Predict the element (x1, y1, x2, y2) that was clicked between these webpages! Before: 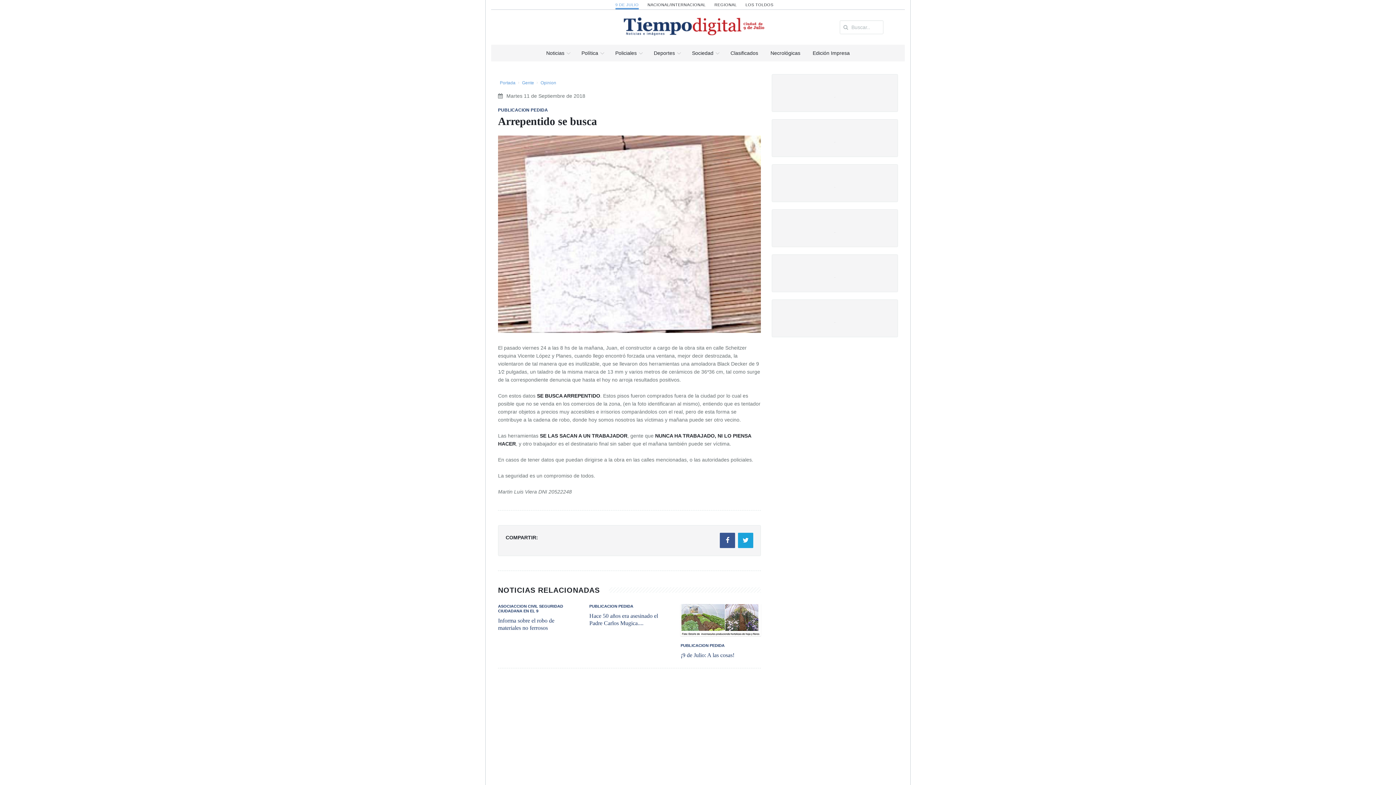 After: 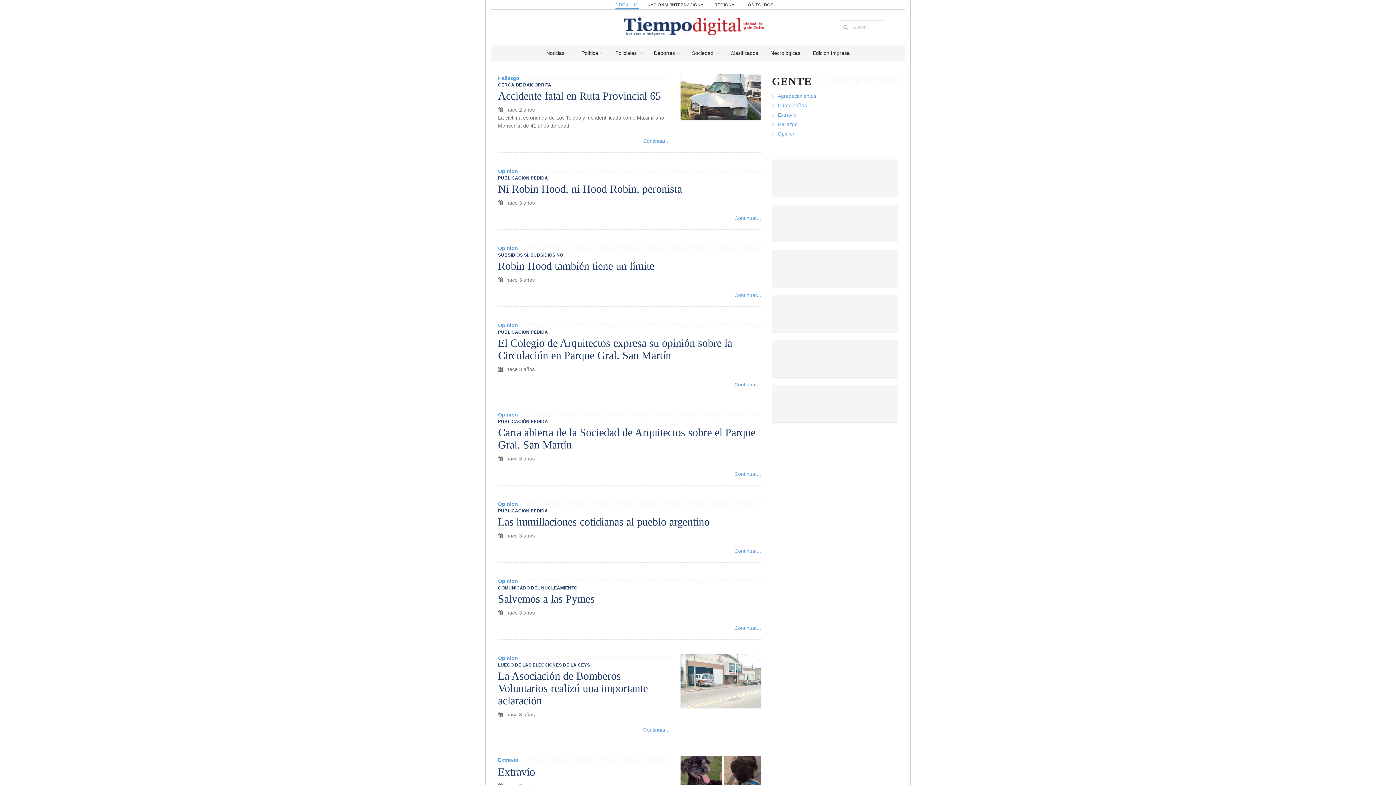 Action: label: Gente bbox: (522, 80, 534, 85)